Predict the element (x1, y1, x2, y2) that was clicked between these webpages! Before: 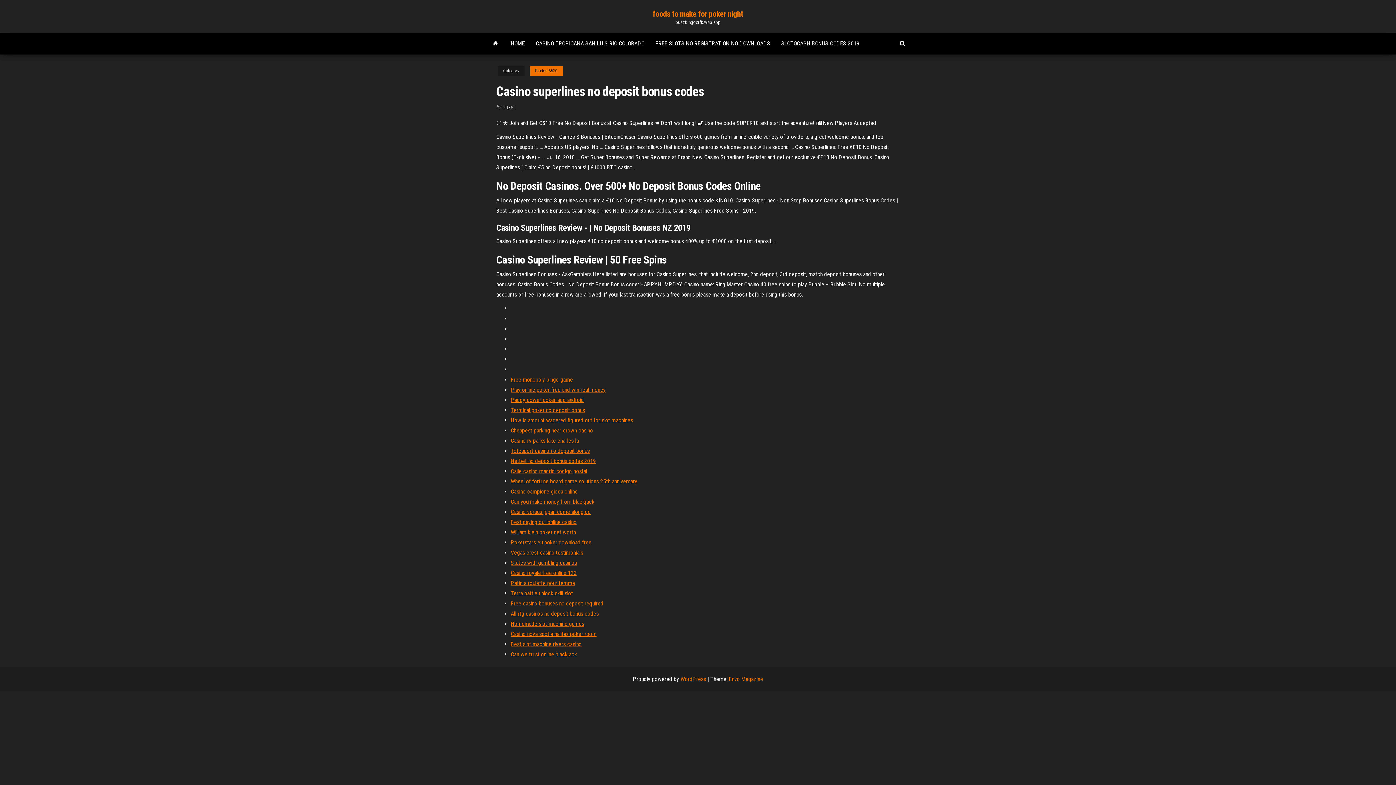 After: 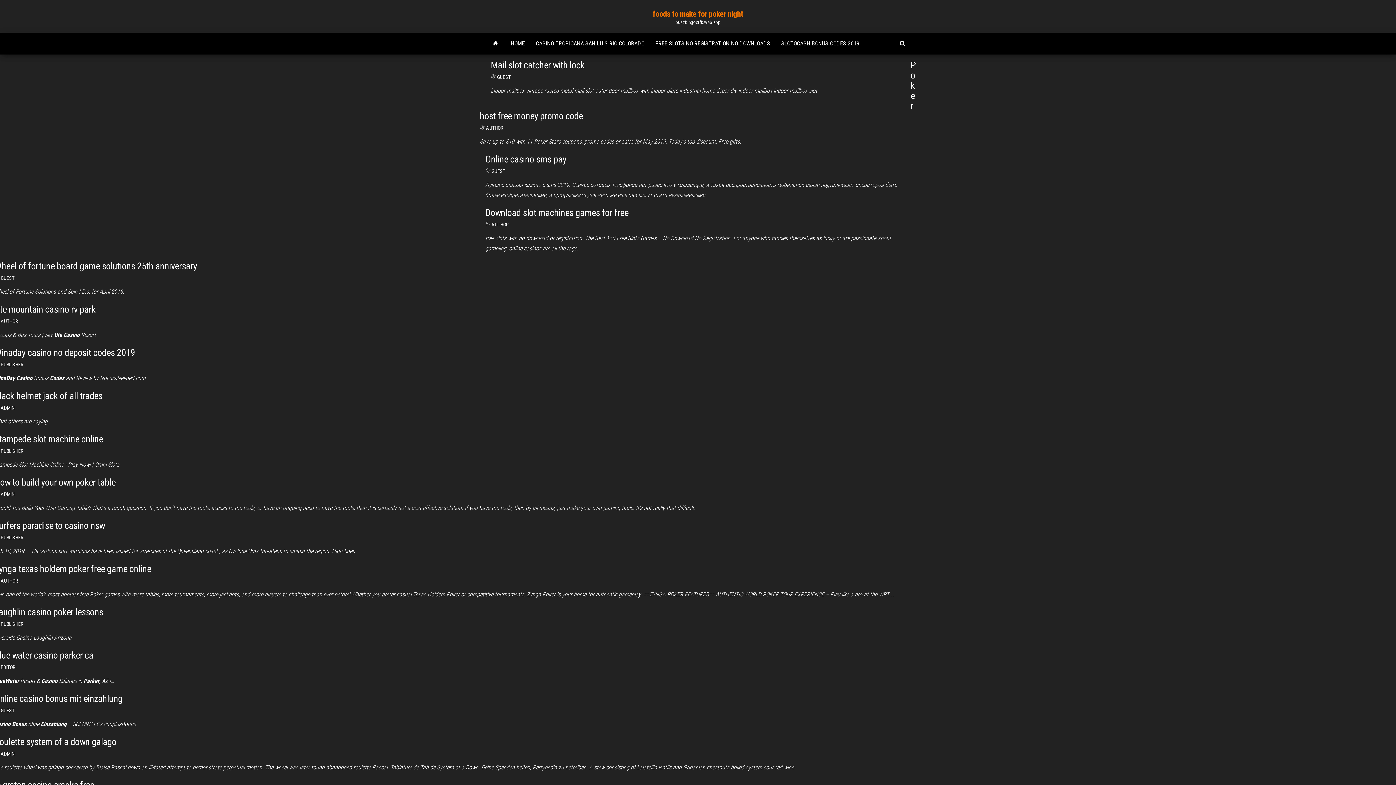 Action: bbox: (485, 32, 505, 54)